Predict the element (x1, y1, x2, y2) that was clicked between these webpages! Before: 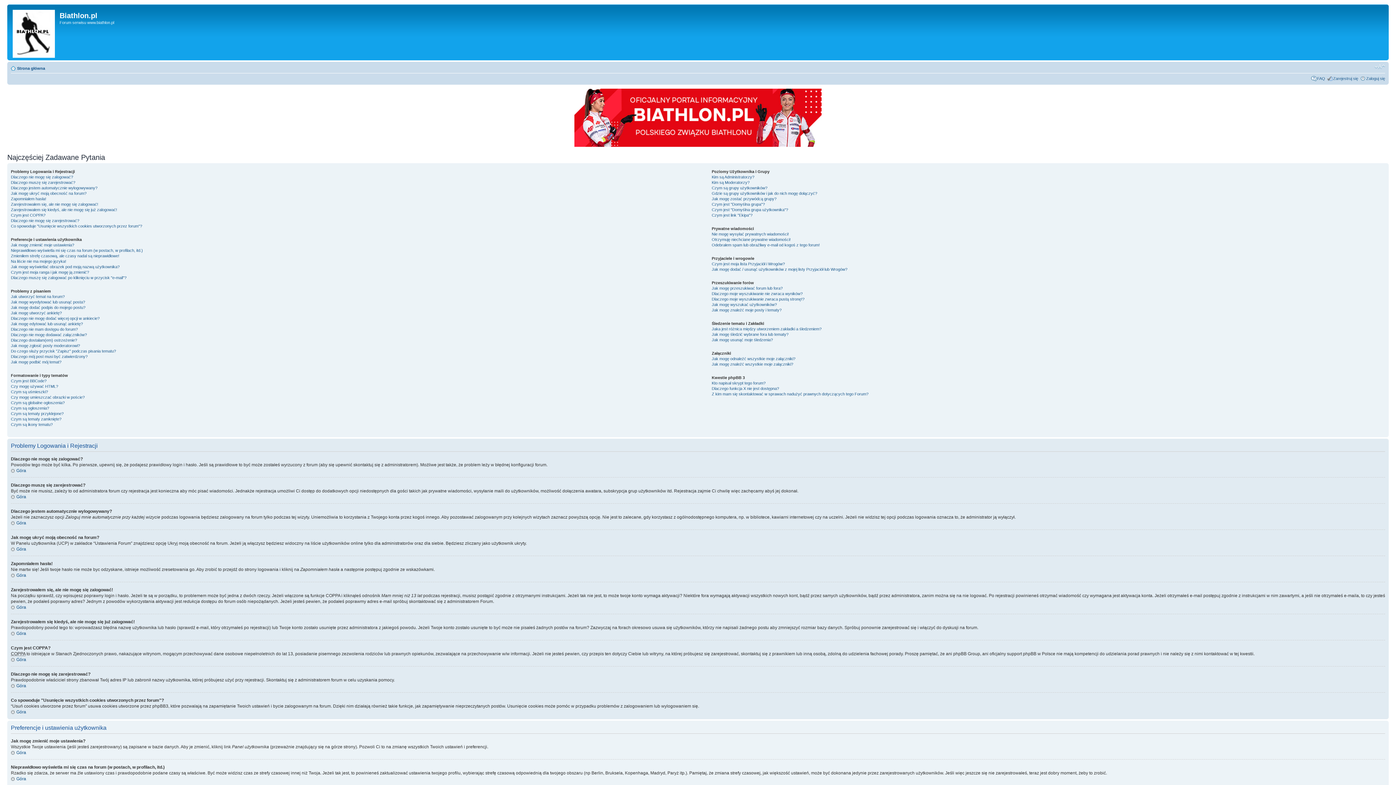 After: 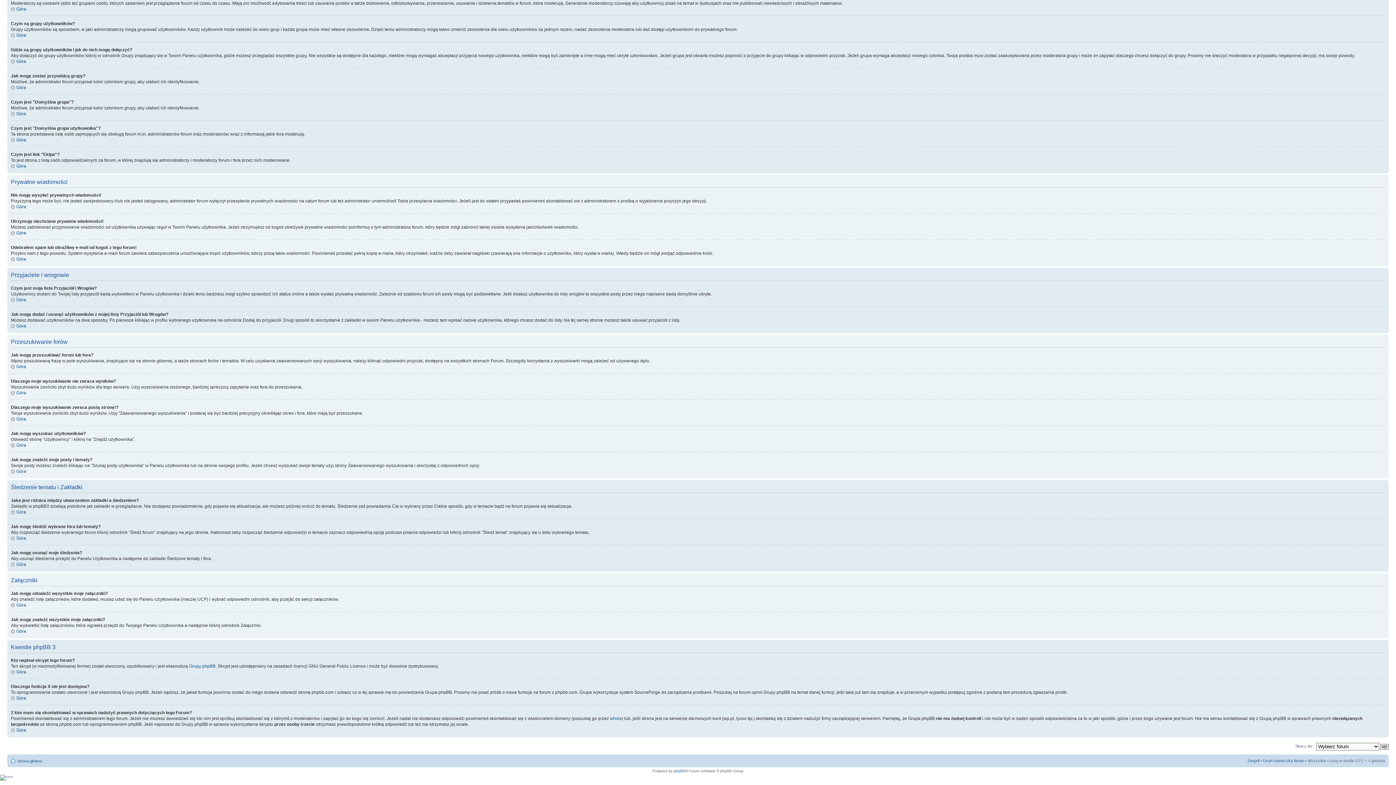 Action: bbox: (711, 302, 777, 306) label: Jak mogę wyszukać użytkowników?